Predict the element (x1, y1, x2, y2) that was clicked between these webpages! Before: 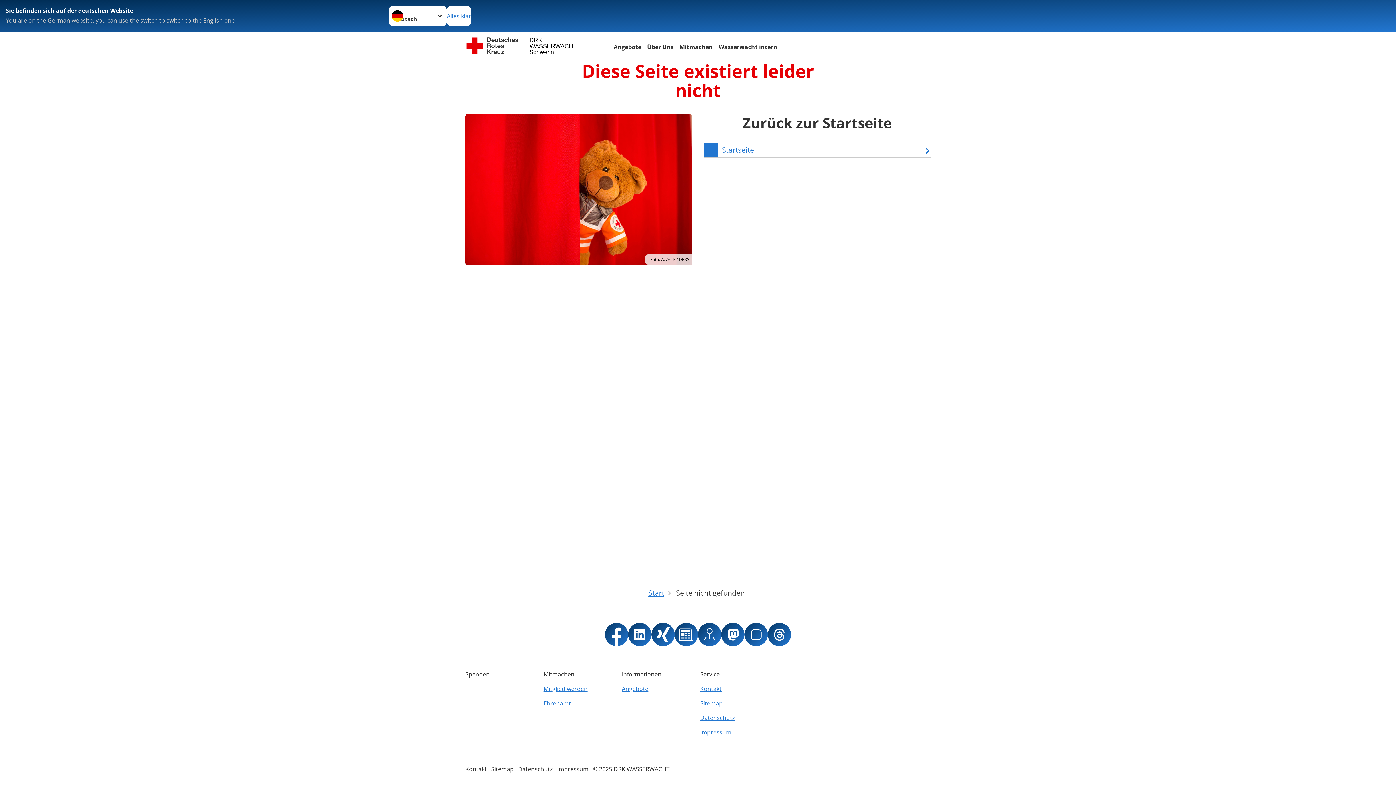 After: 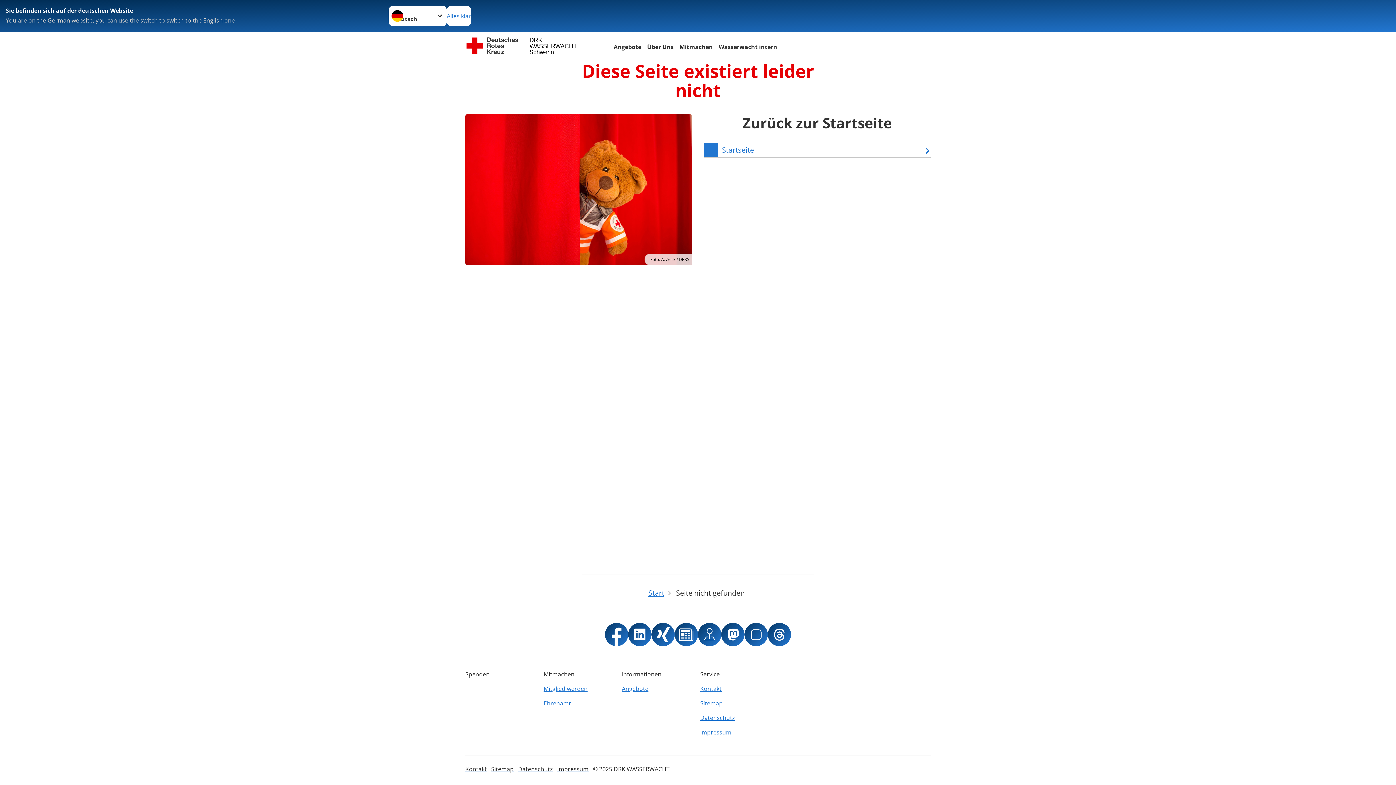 Action: bbox: (605, 623, 628, 646)